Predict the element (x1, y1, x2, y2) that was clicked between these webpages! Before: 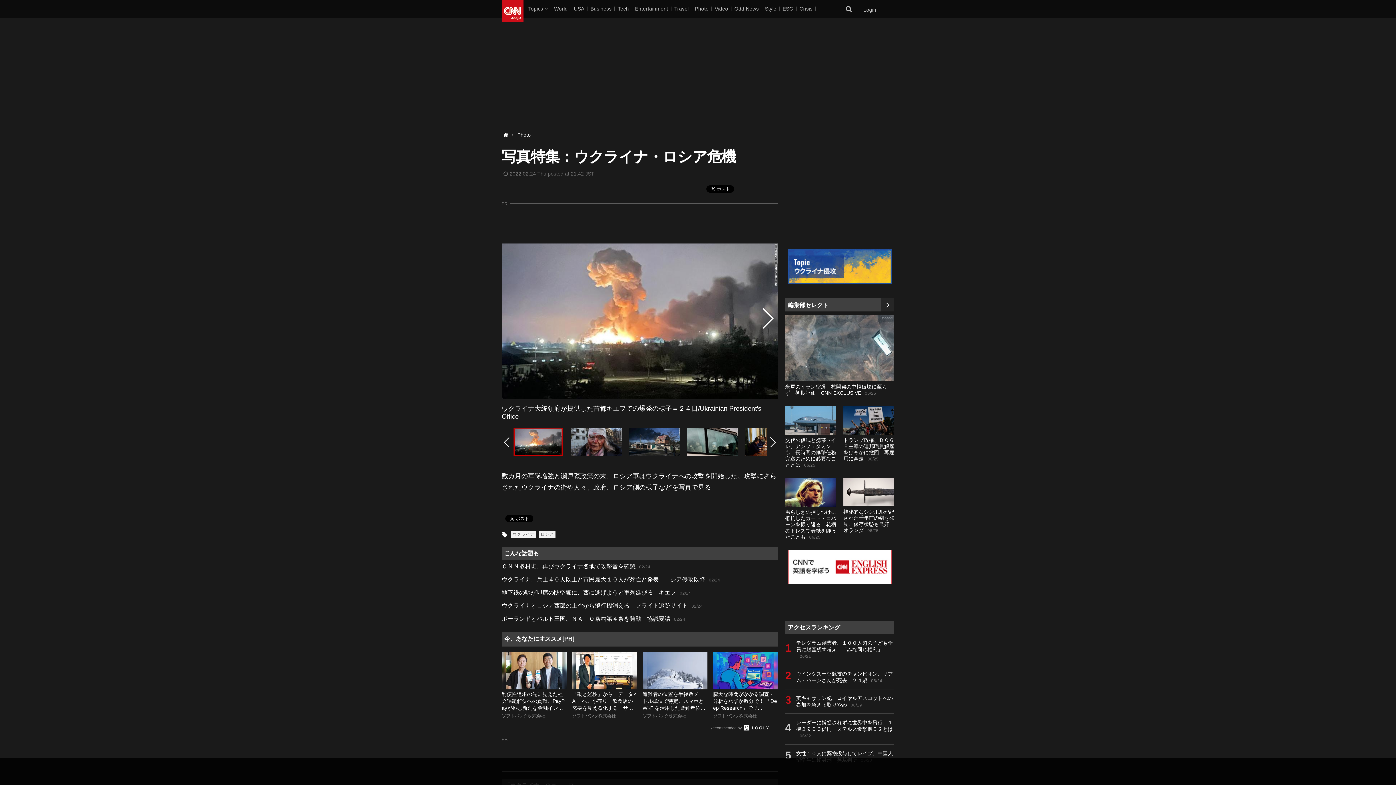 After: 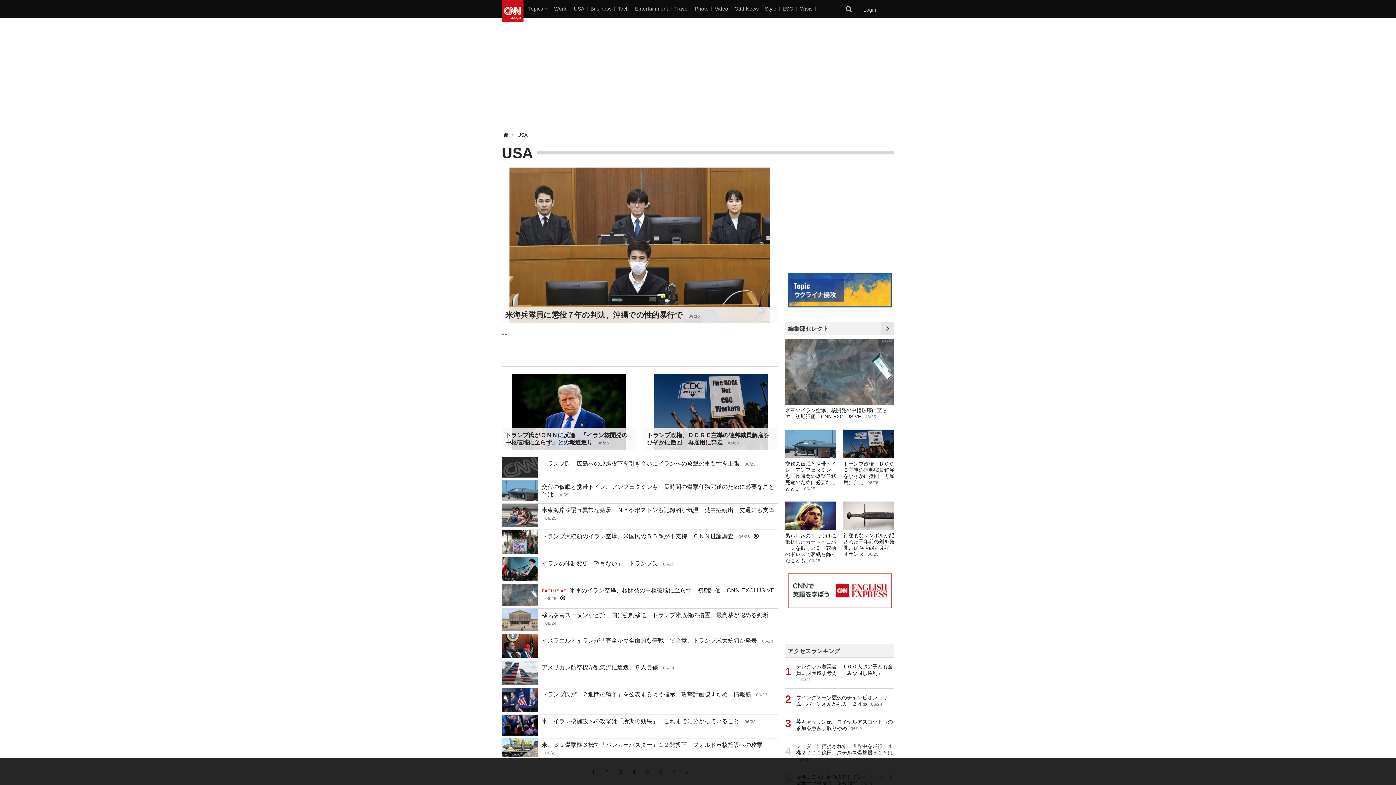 Action: bbox: (573, 0, 587, 18) label: USA